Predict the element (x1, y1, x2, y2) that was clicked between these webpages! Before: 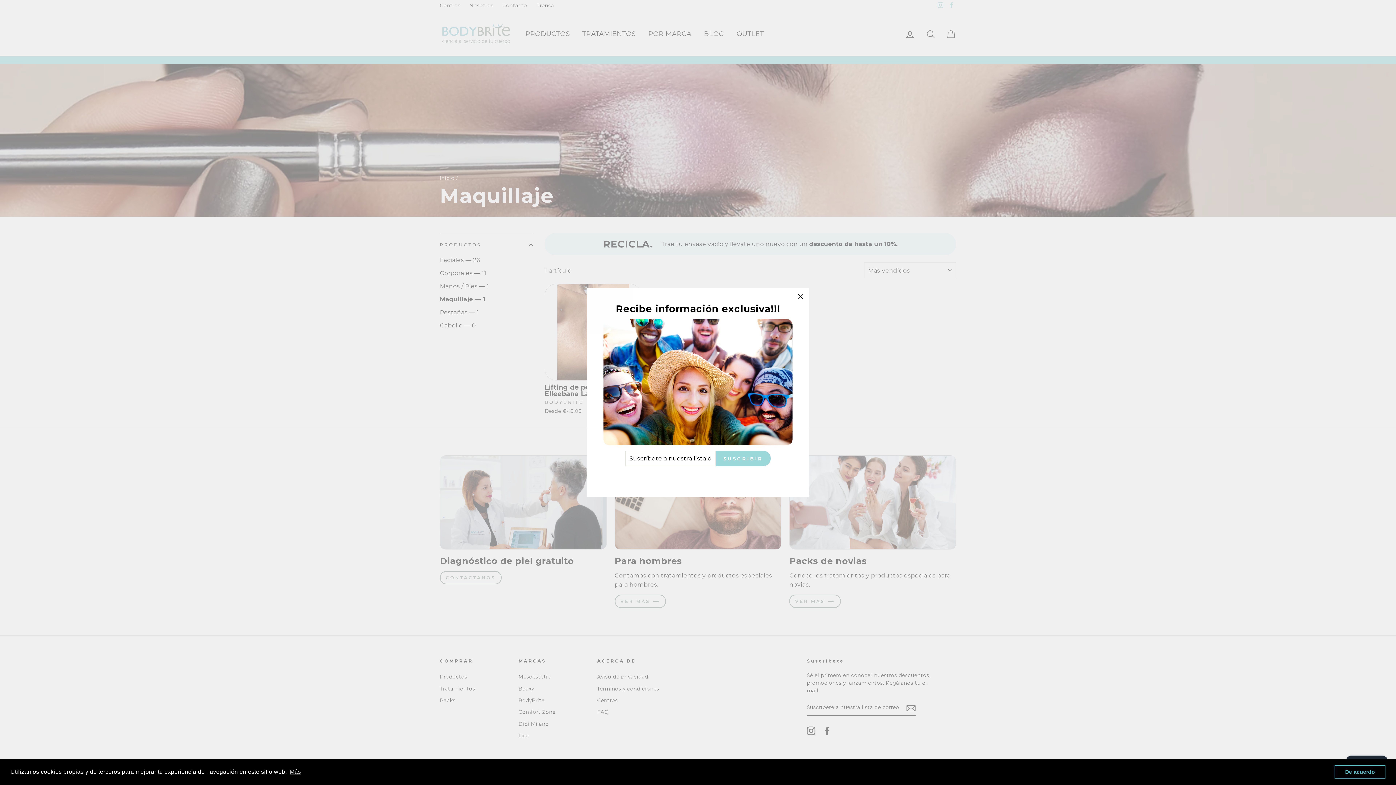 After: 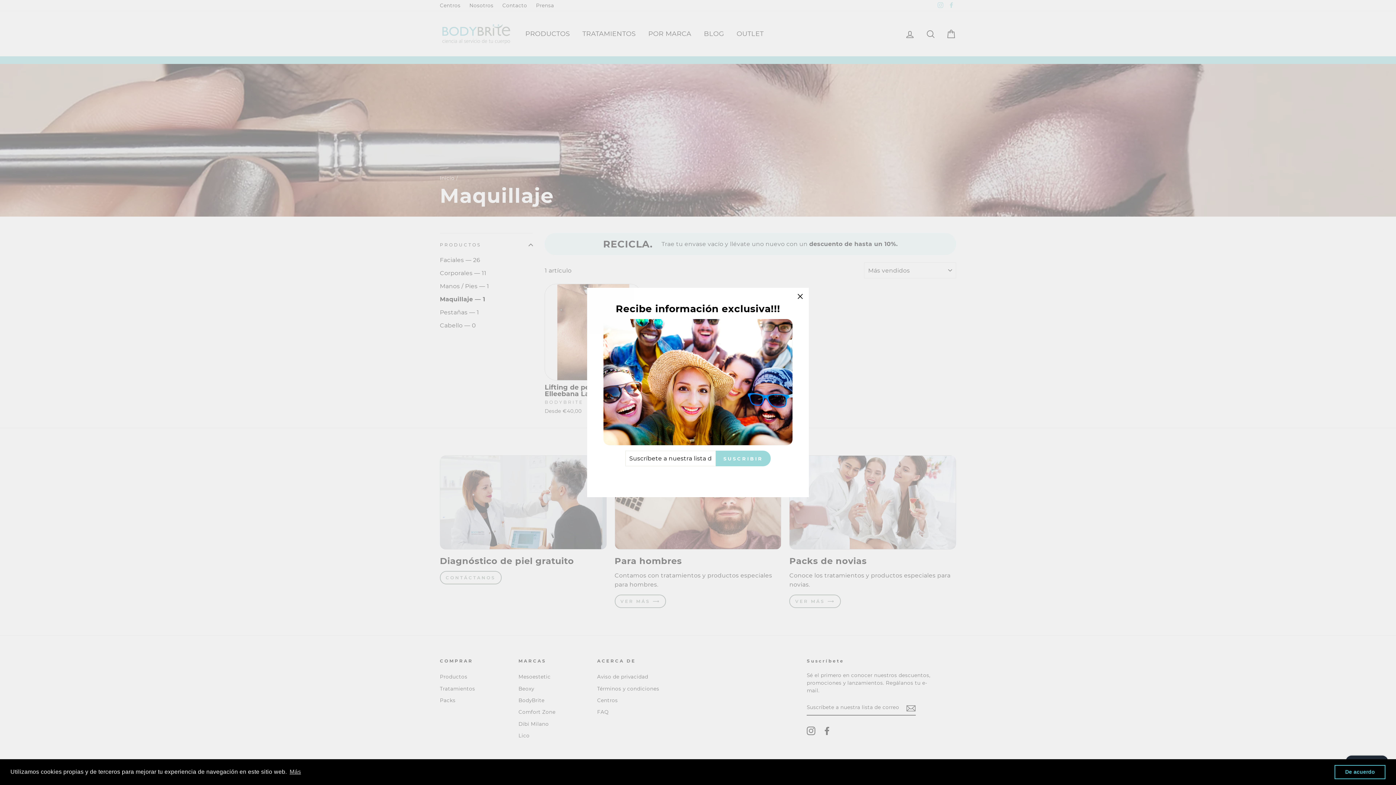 Action: label: dismiss cookie message bbox: (1334, 765, 1385, 779)